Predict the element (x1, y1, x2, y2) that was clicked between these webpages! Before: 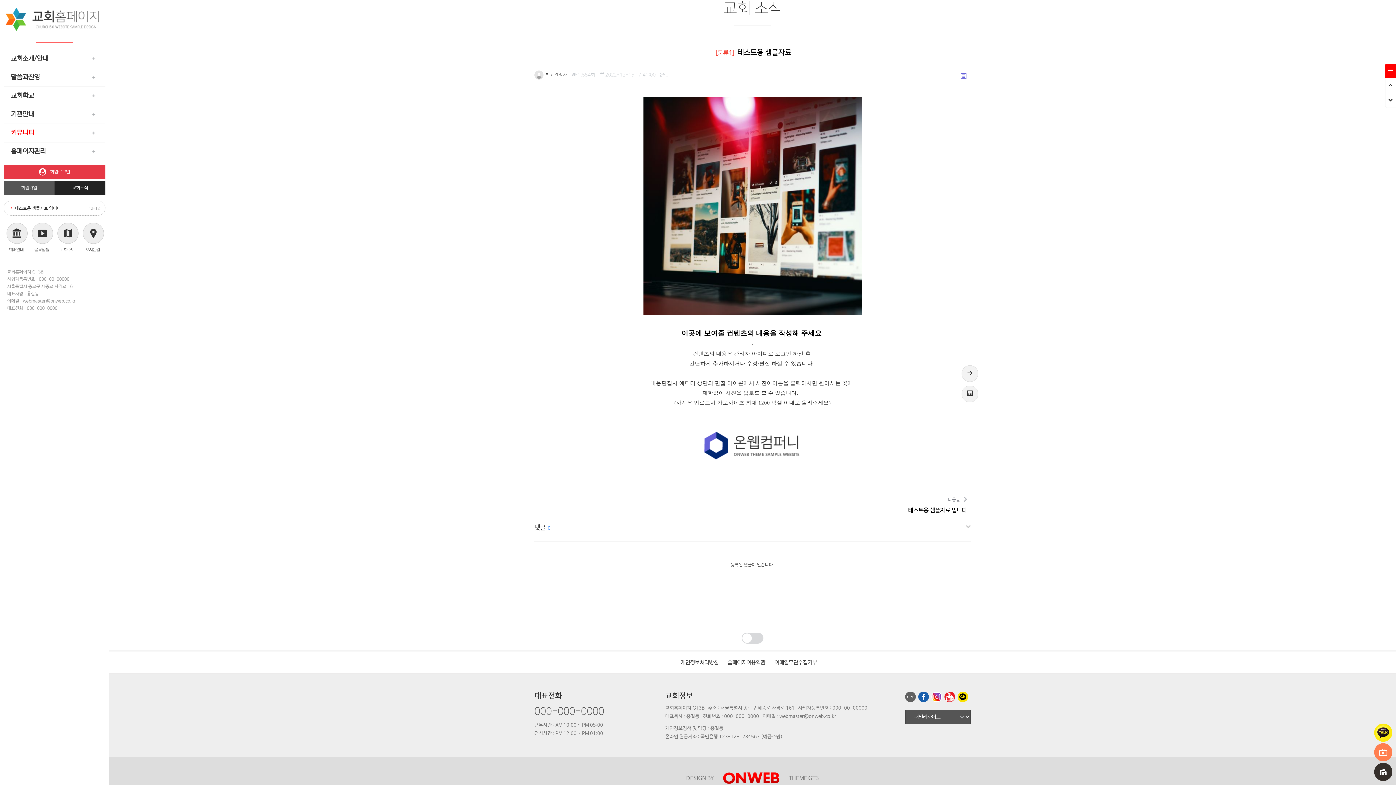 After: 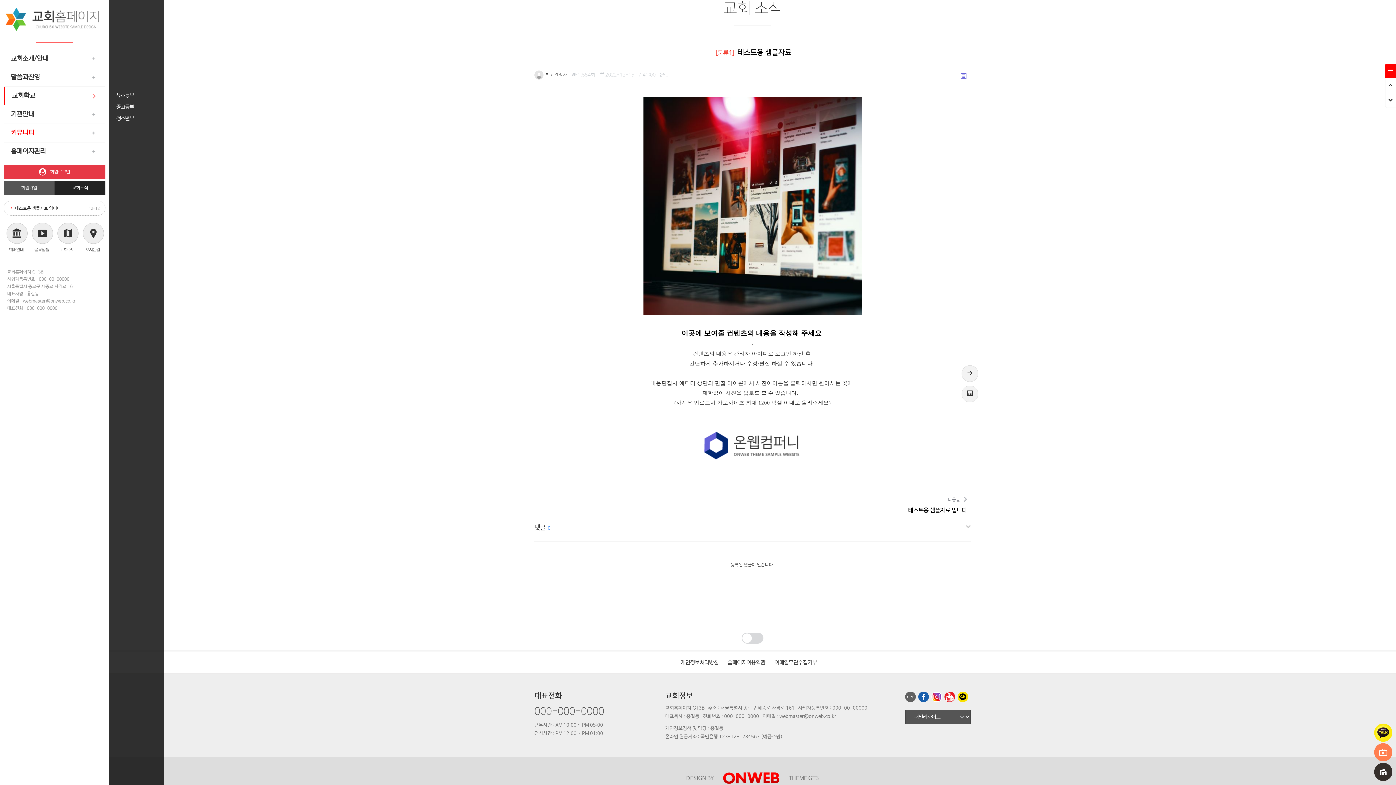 Action: label: 교회학교 bbox: (3, 86, 105, 104)